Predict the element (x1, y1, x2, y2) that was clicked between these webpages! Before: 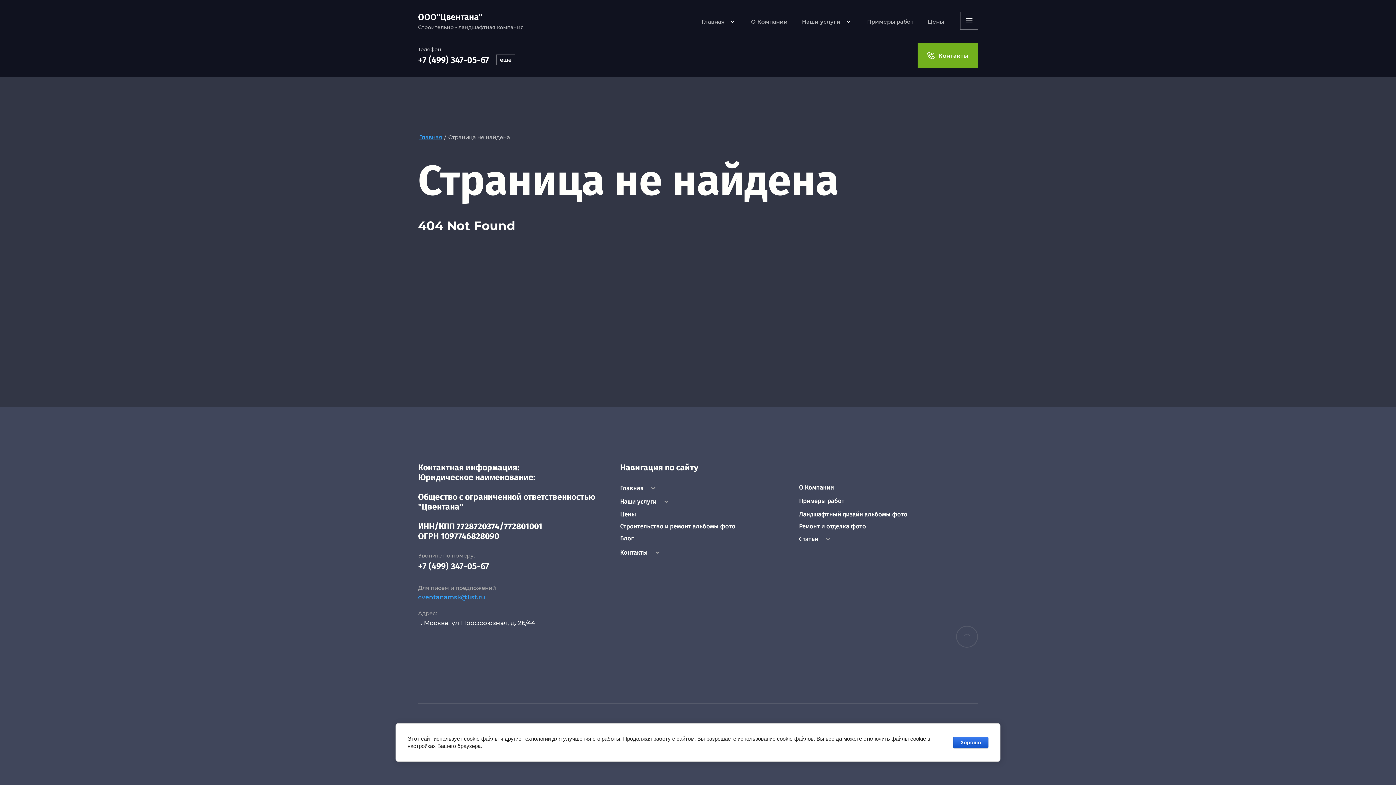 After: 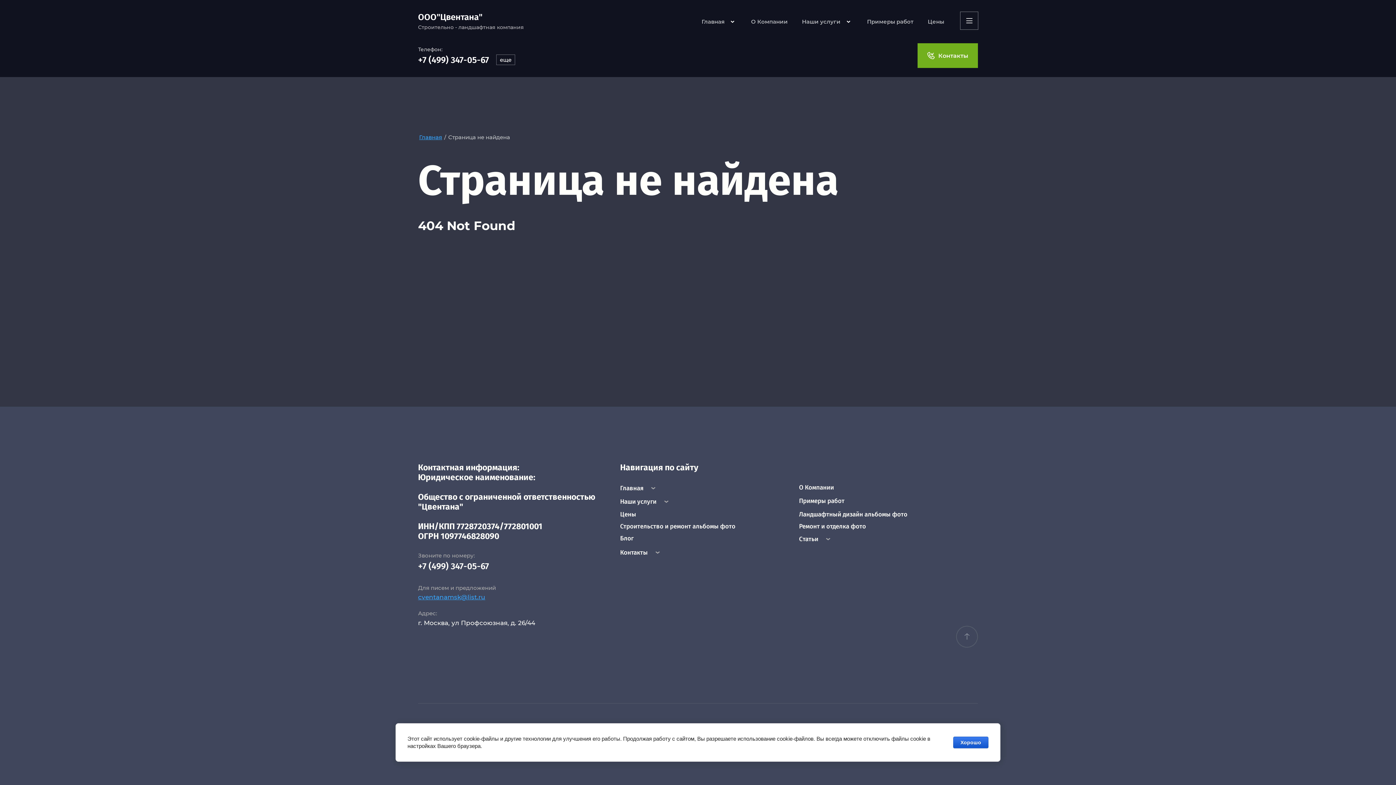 Action: bbox: (418, 561, 489, 573) label: +7 (499) 347-05-67